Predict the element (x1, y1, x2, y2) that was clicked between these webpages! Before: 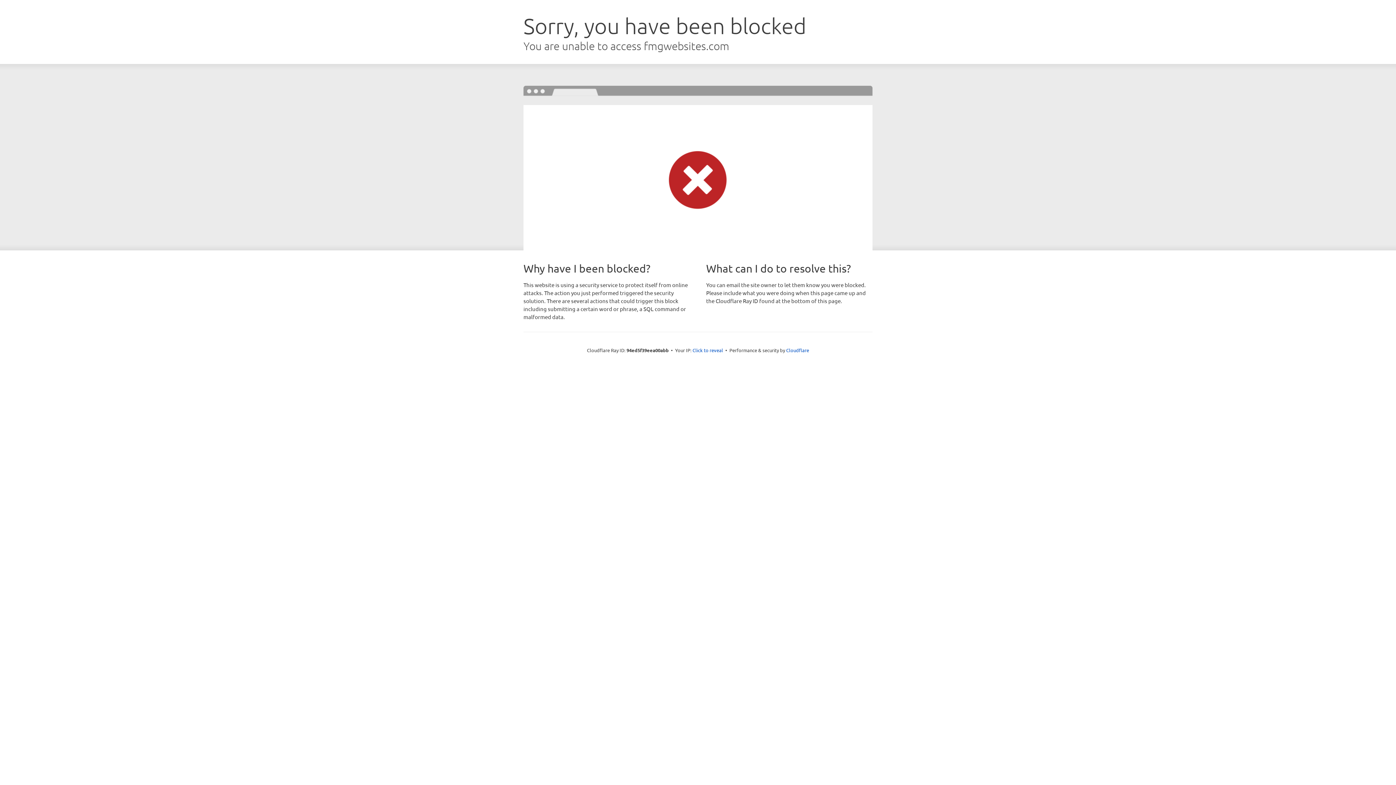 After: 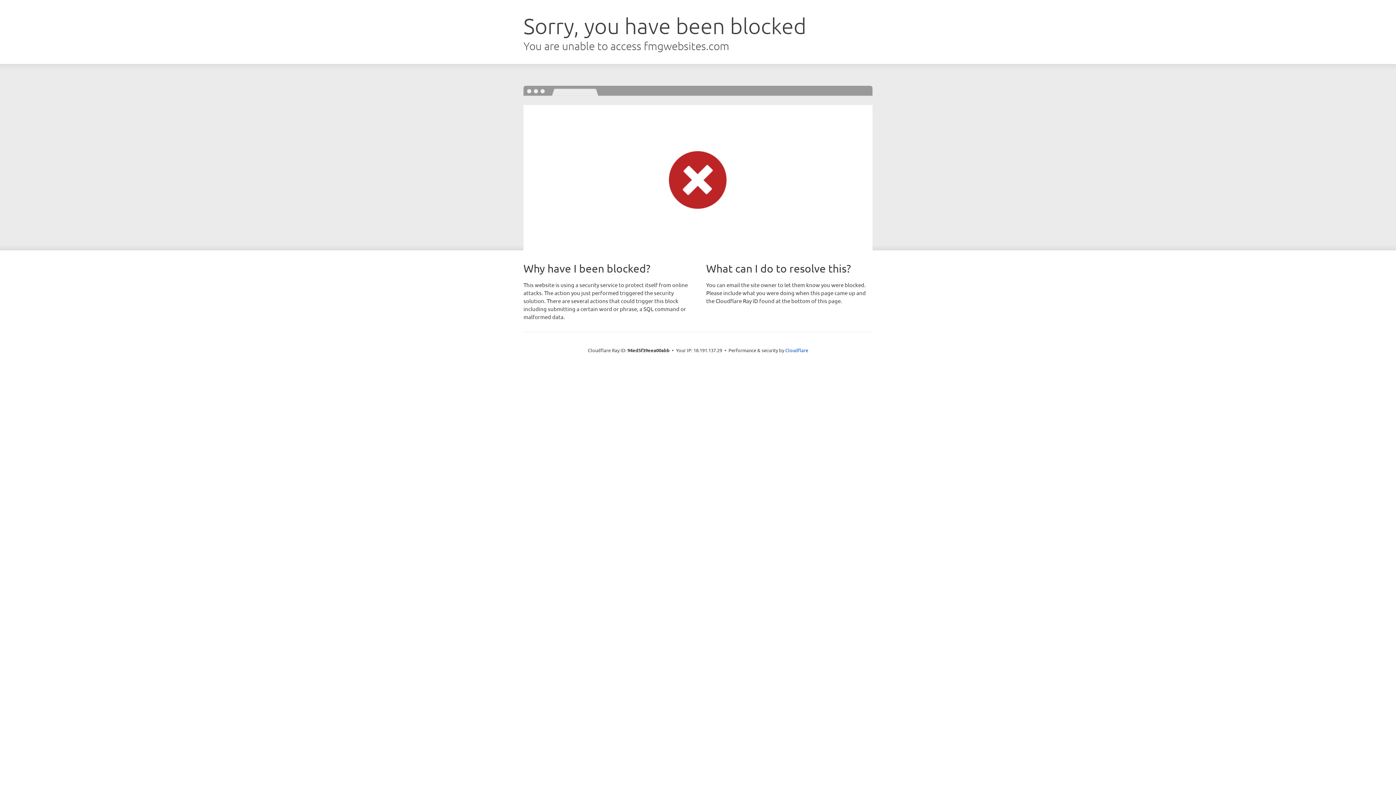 Action: label: Click to reveal bbox: (692, 346, 723, 353)